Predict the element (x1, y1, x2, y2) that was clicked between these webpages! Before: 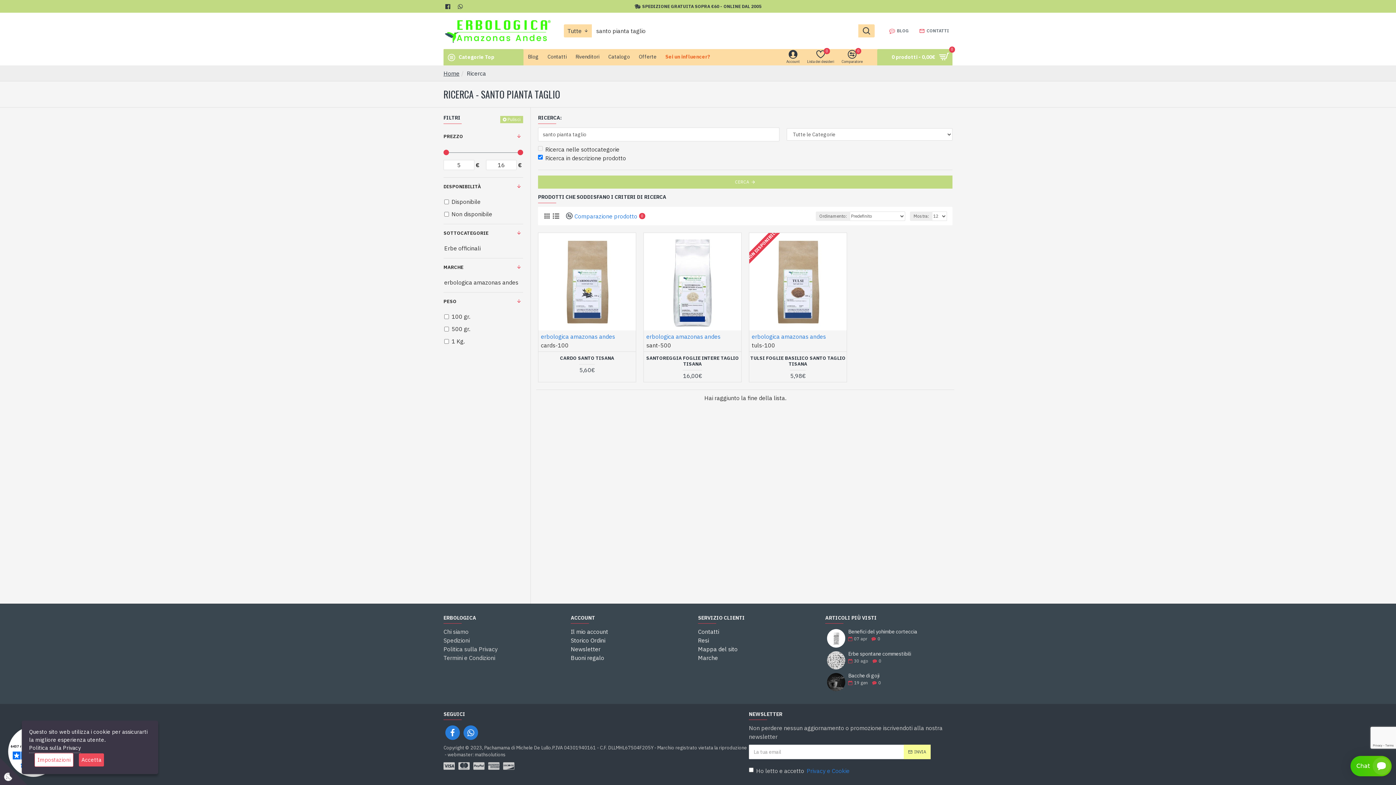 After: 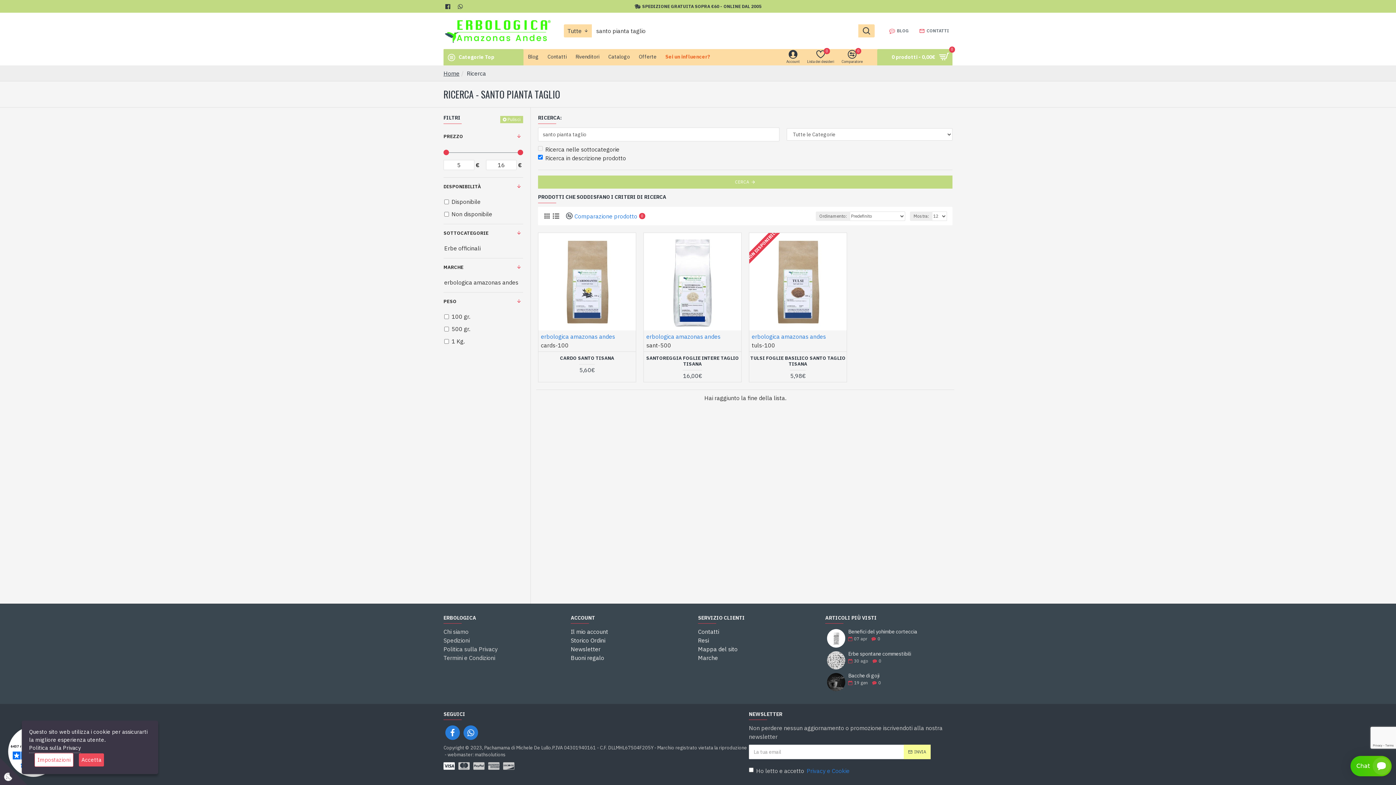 Action: bbox: (443, 762, 458, 770)